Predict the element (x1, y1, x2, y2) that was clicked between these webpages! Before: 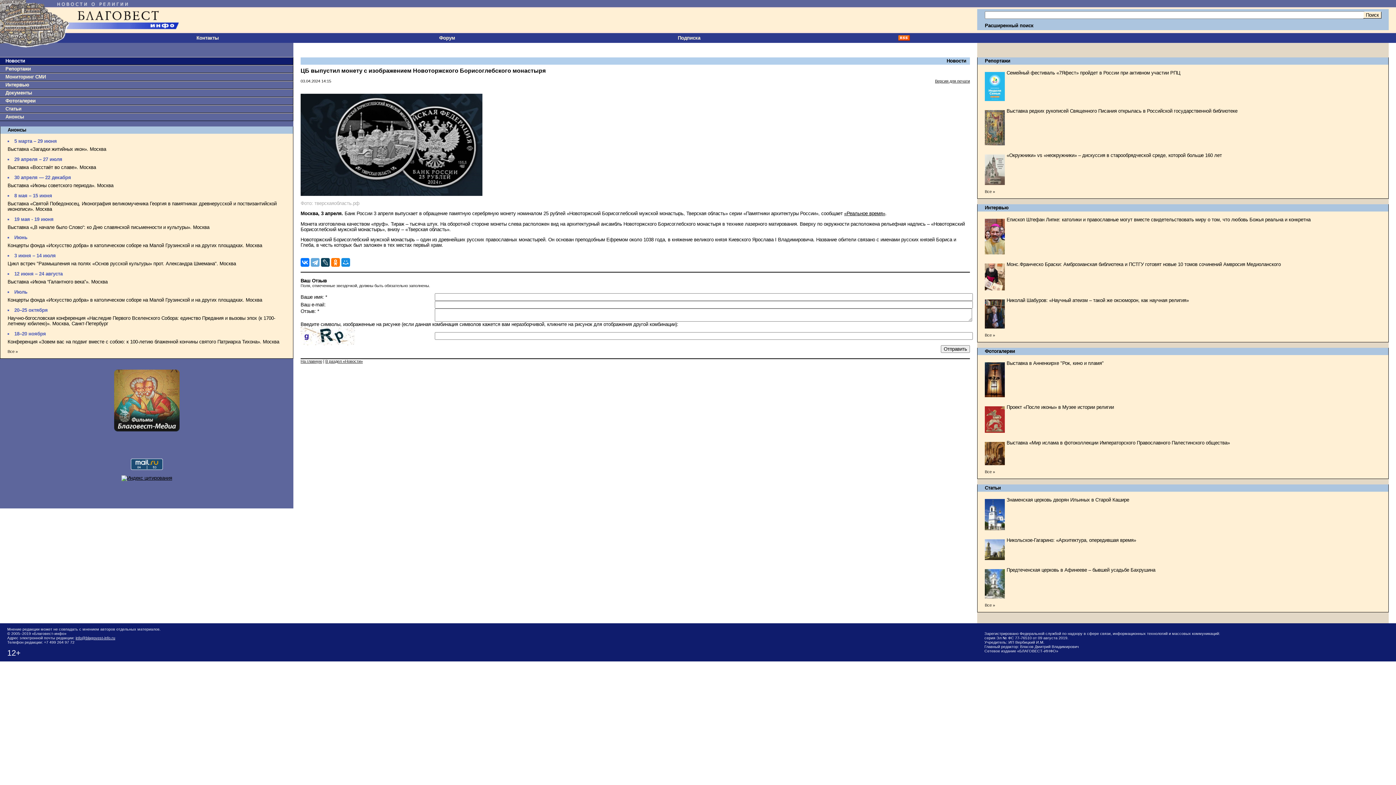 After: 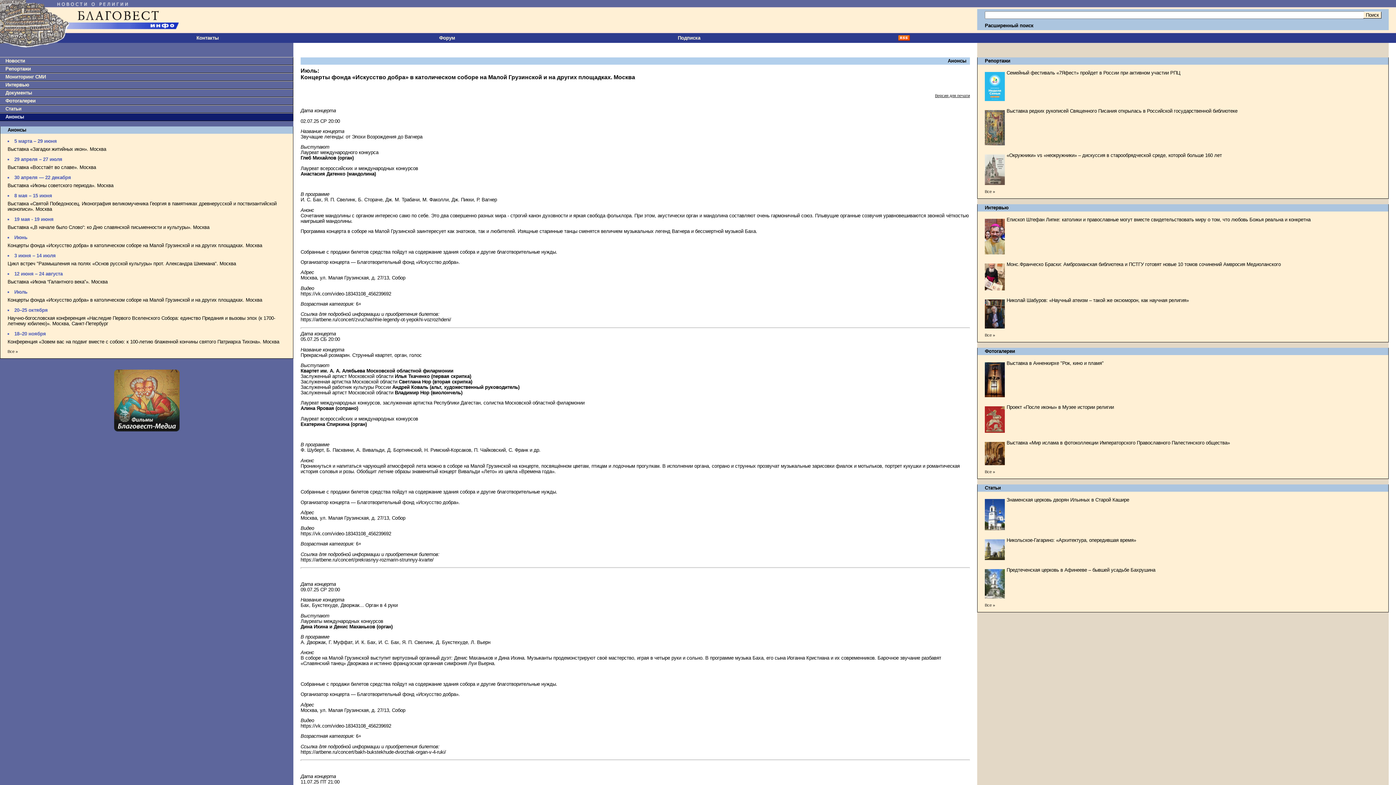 Action: bbox: (7, 297, 262, 302) label: Концерты фонда «Искусство добра» в католическом соборе на Малой Грузинской и на других площадках. Москва